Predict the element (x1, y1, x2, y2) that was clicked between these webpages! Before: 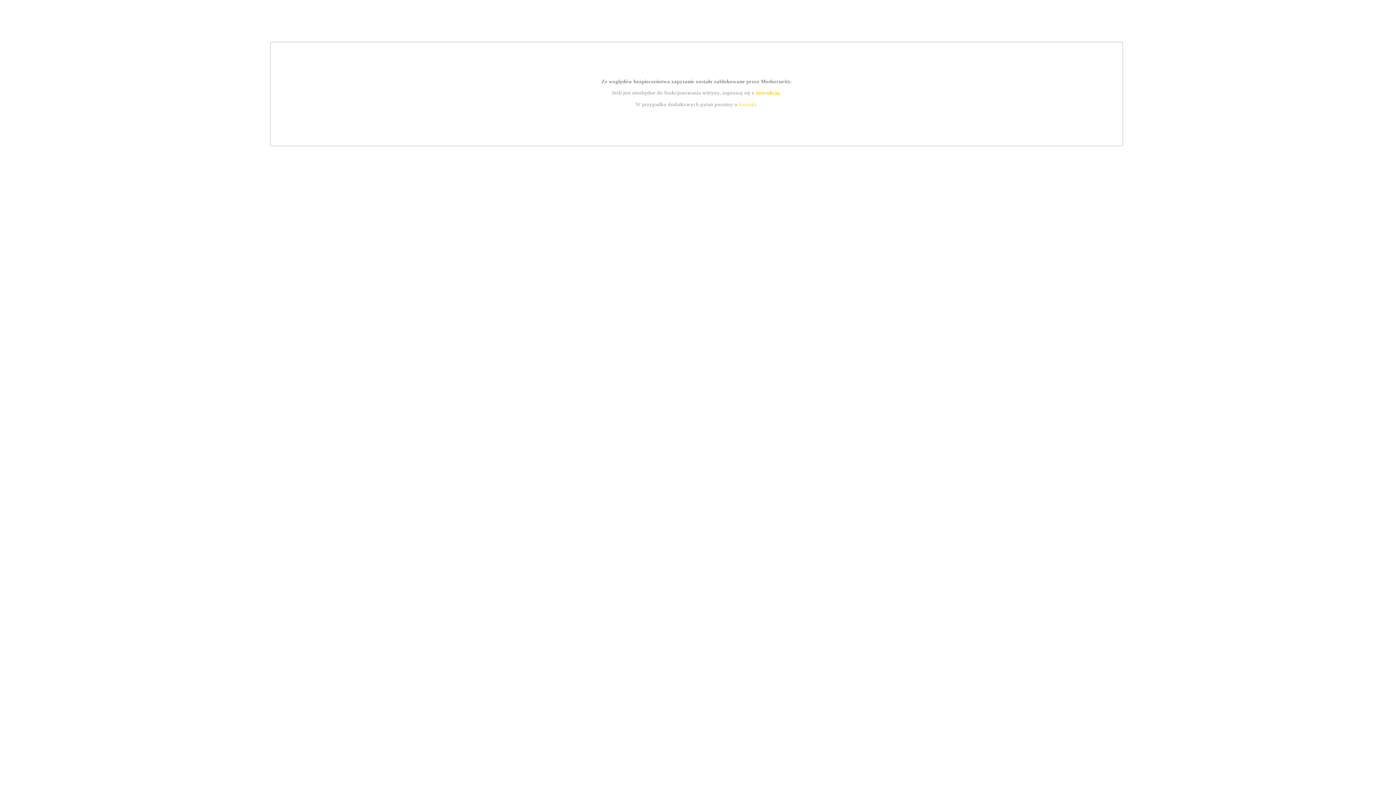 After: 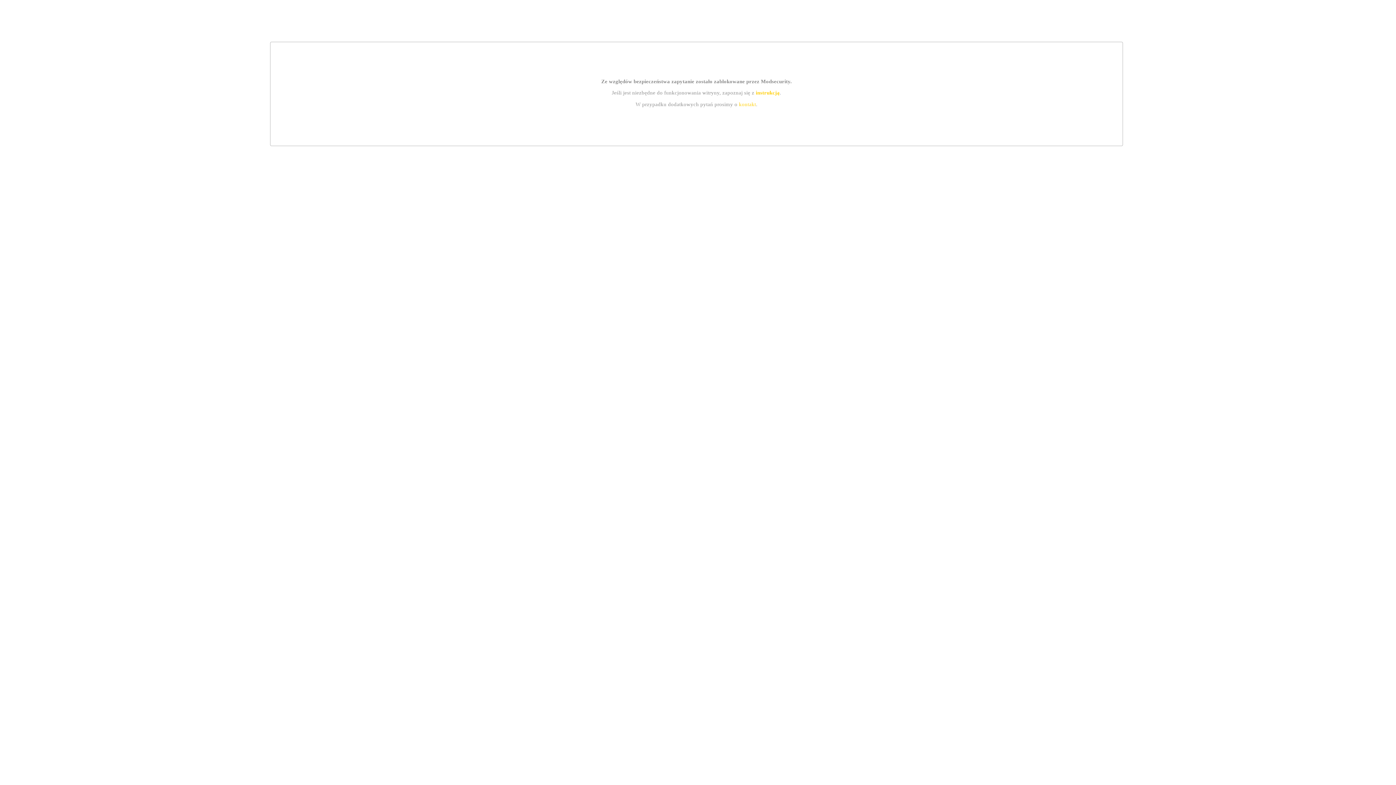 Action: bbox: (739, 101, 756, 107) label: kontakt